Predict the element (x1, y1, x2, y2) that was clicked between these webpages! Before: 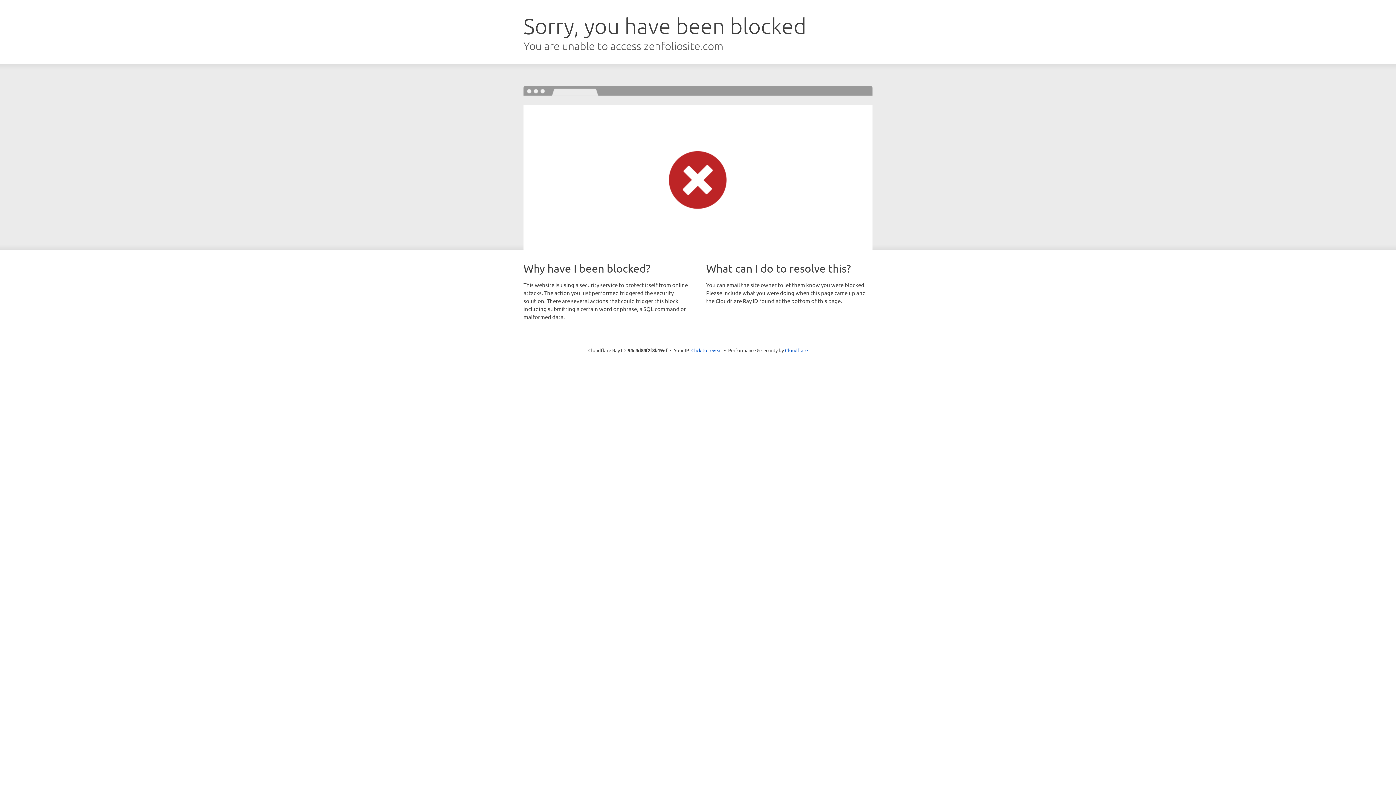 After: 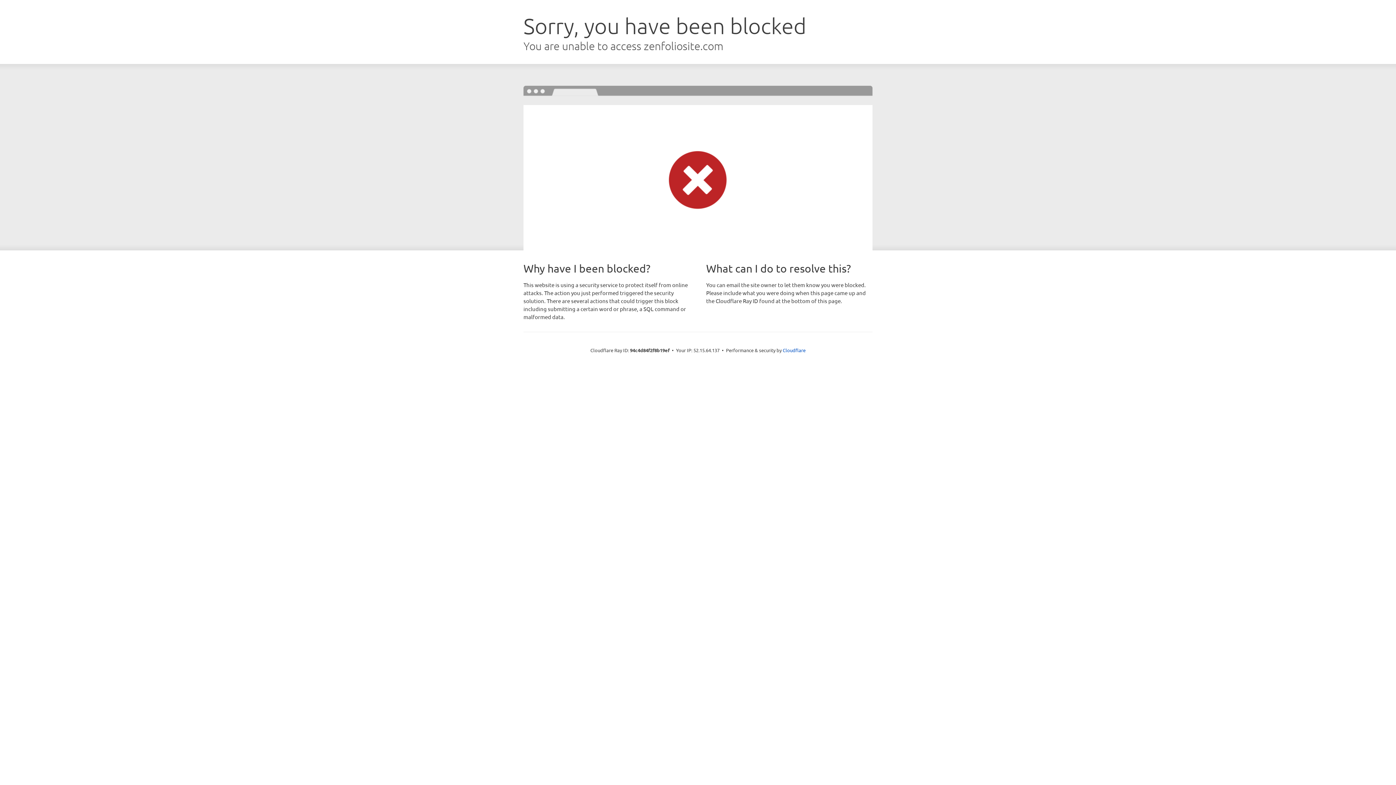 Action: label: Click to reveal bbox: (691, 346, 722, 353)